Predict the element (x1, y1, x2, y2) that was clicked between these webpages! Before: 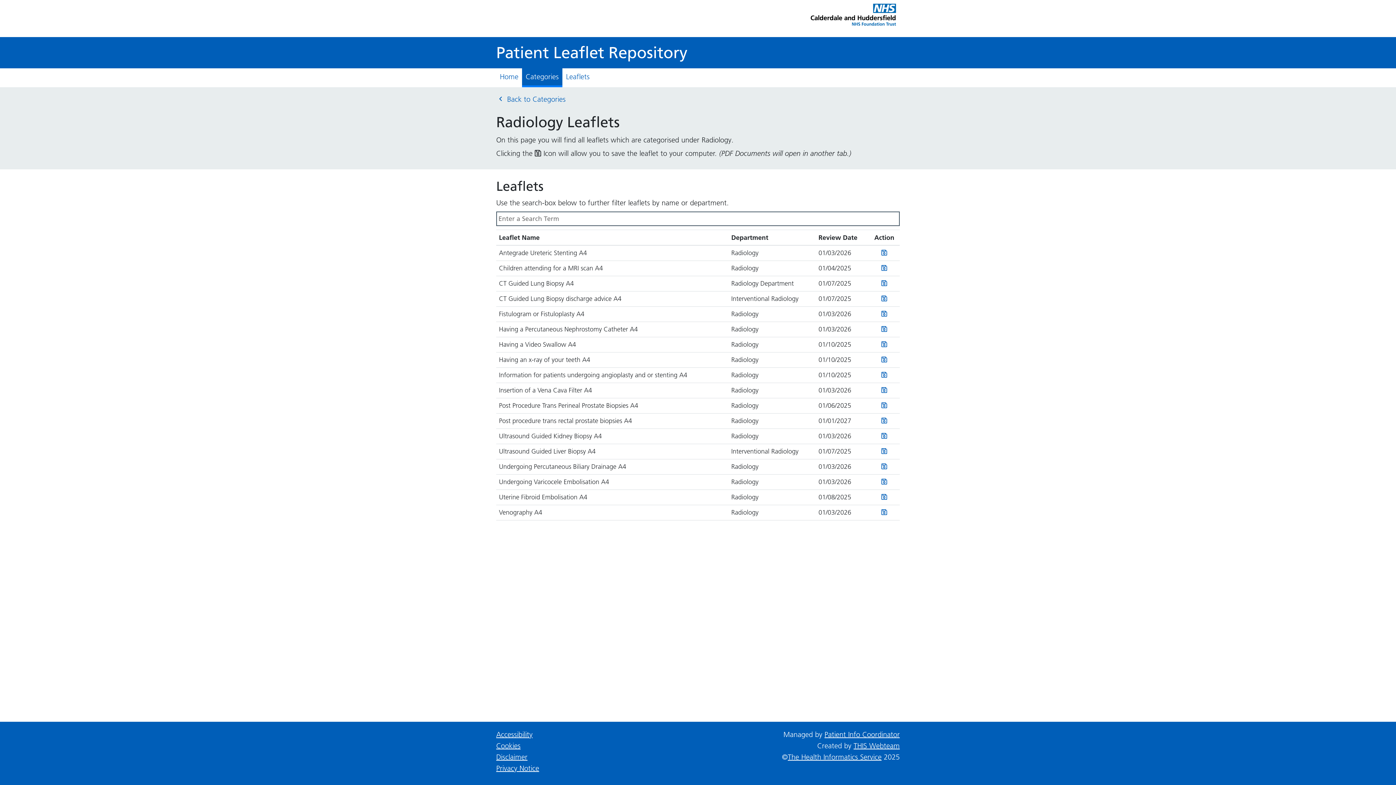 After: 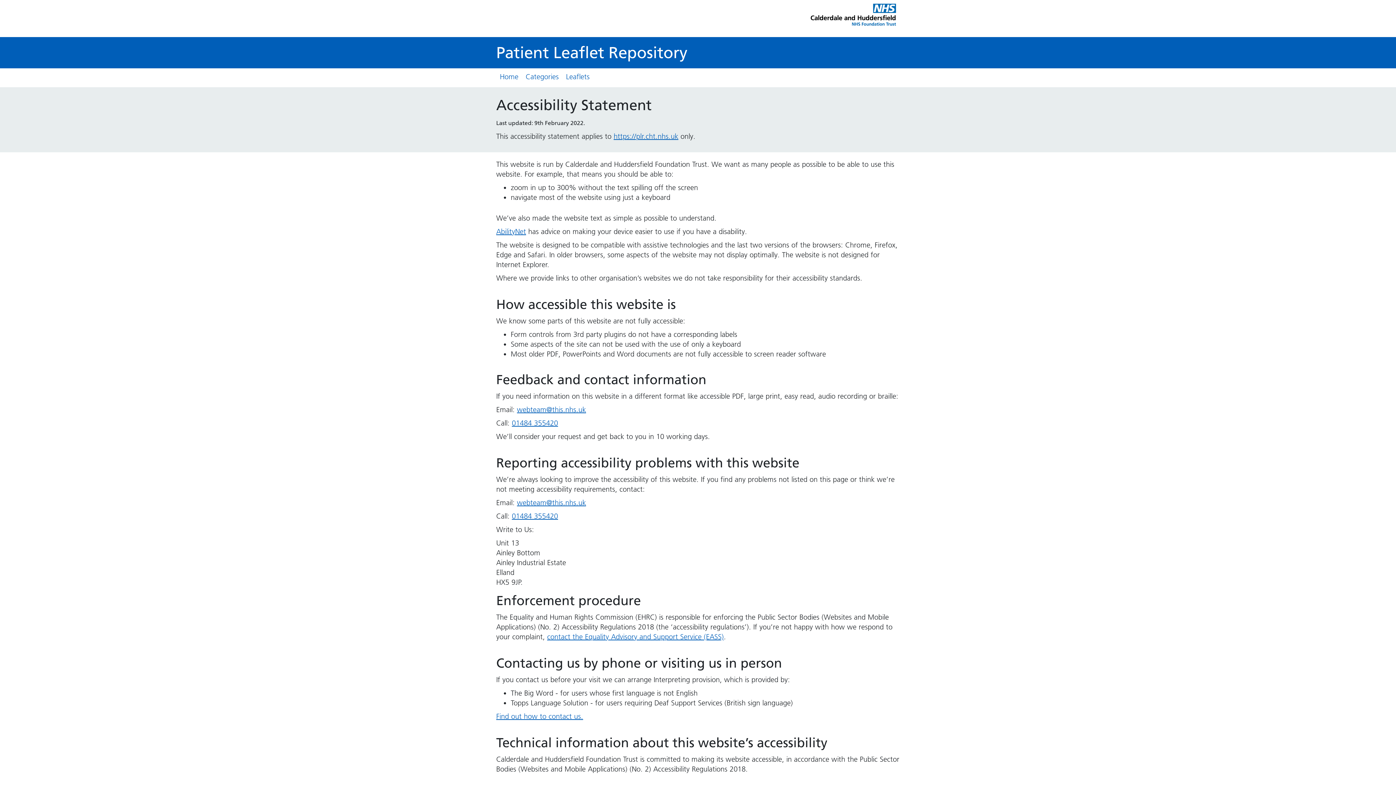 Action: bbox: (496, 730, 532, 739) label: Accessibility